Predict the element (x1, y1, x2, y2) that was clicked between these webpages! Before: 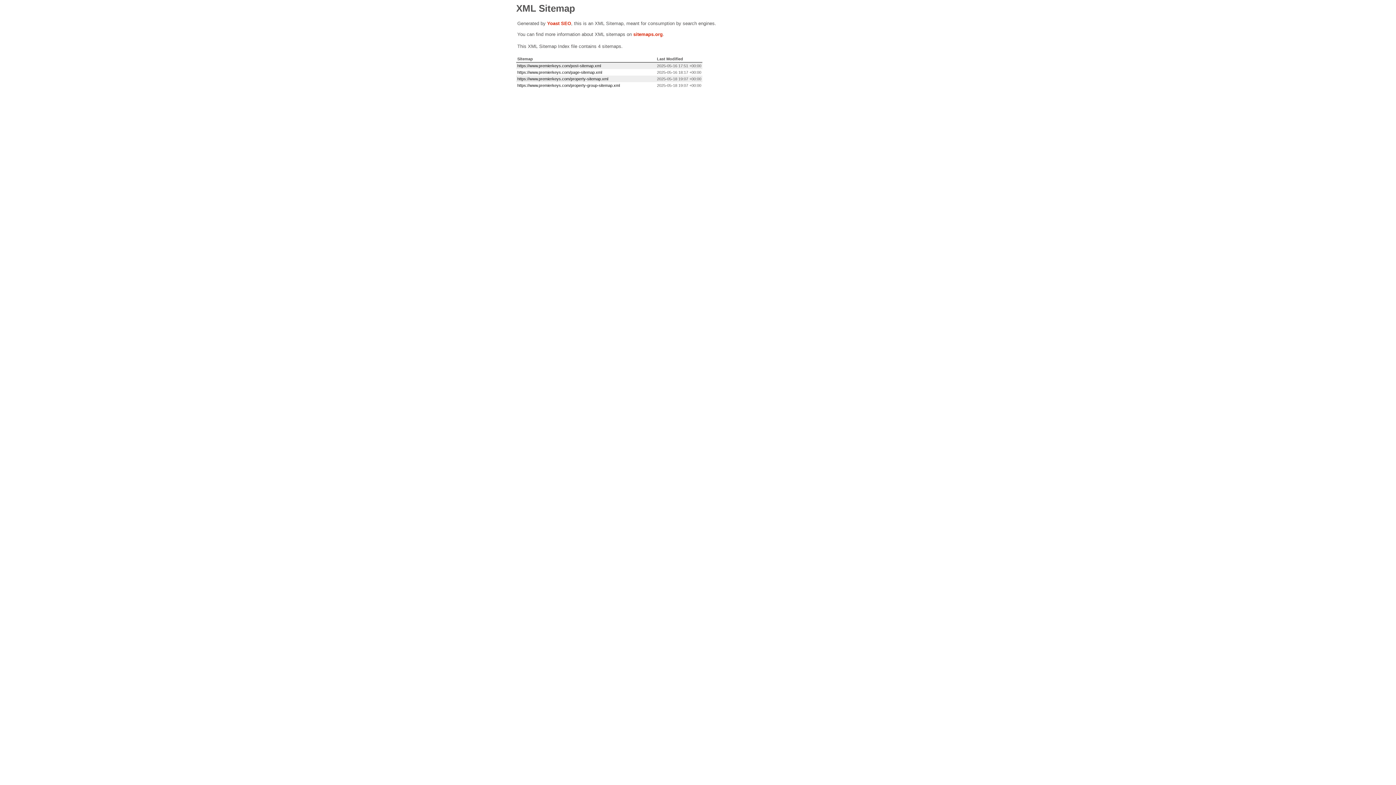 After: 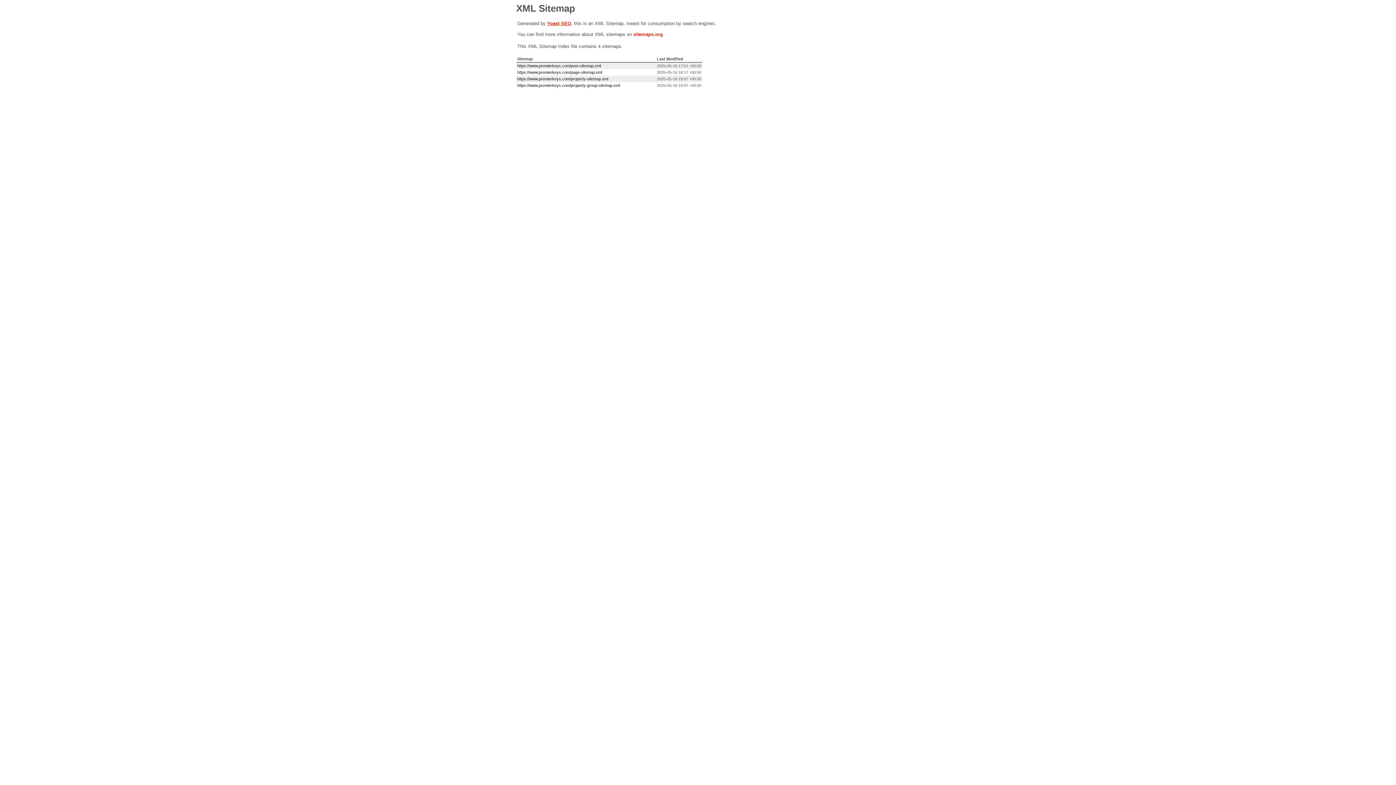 Action: label: Yoast SEO bbox: (547, 20, 571, 26)